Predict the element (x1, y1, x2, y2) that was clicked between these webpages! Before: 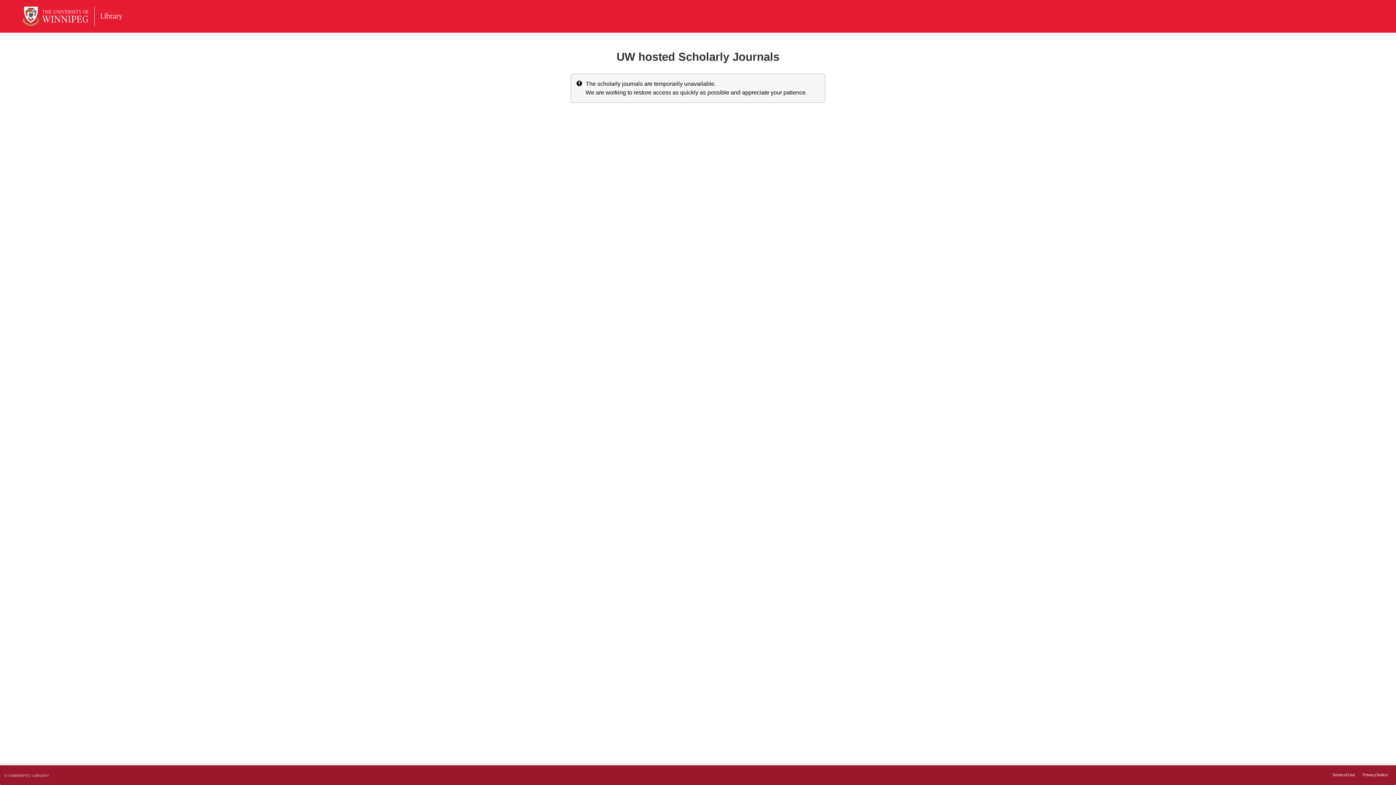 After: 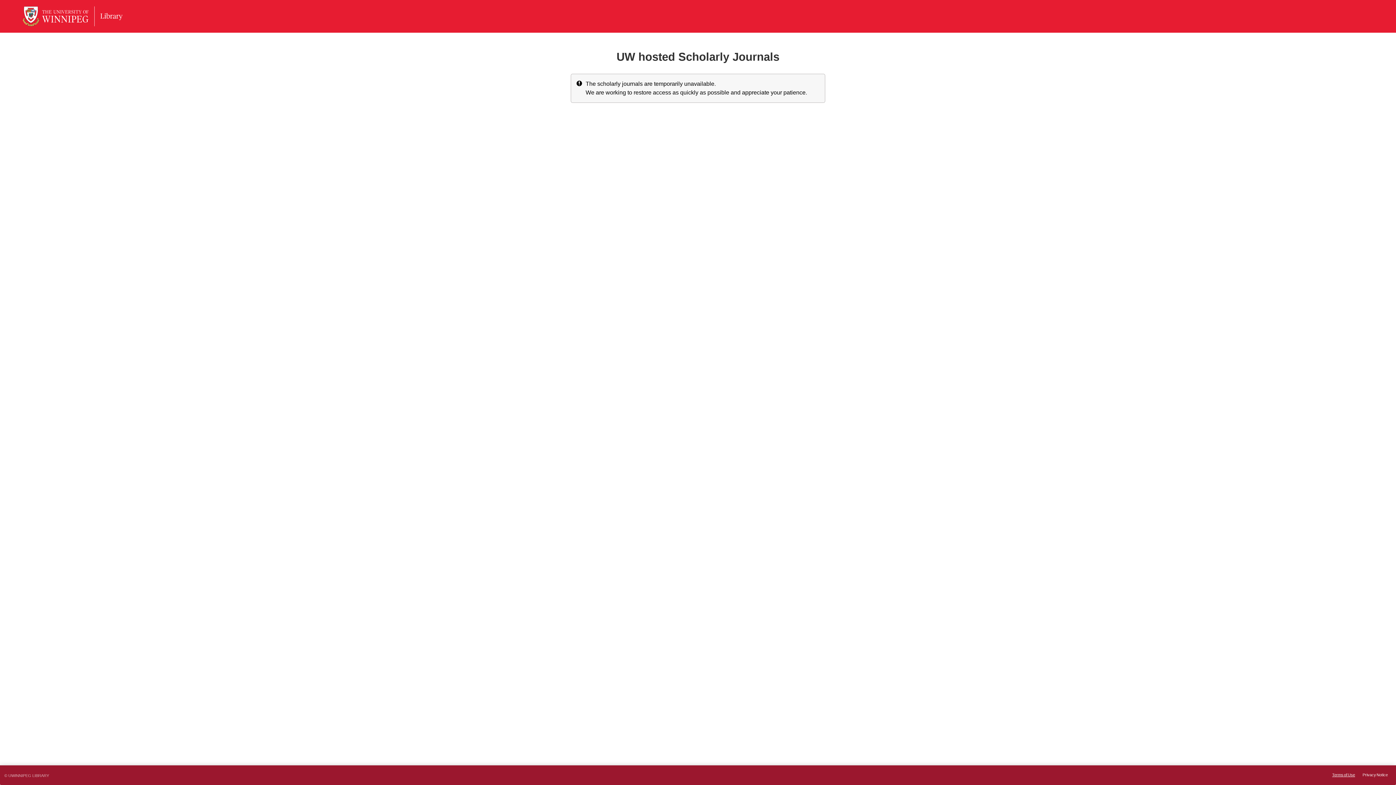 Action: label: Terms of Use bbox: (1329, 770, 1357, 780)